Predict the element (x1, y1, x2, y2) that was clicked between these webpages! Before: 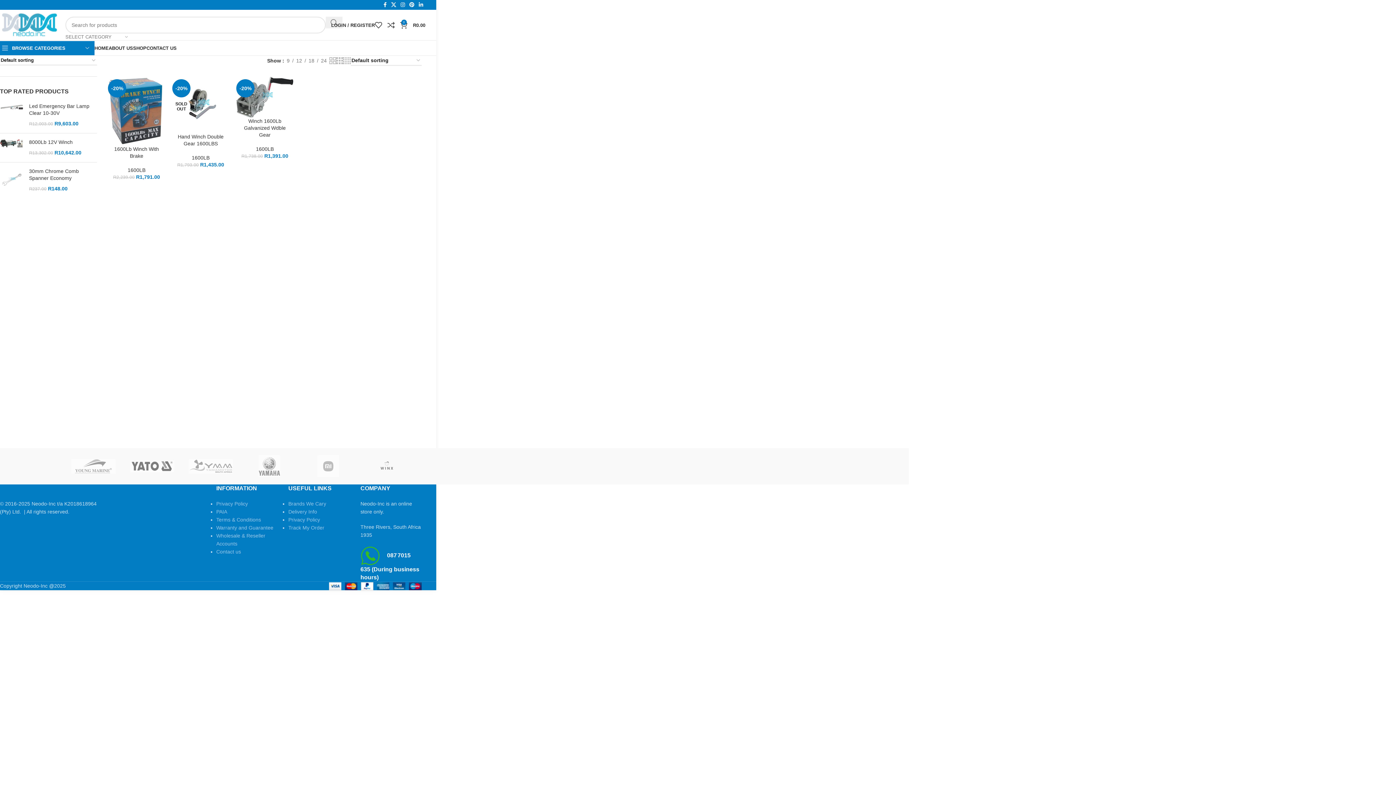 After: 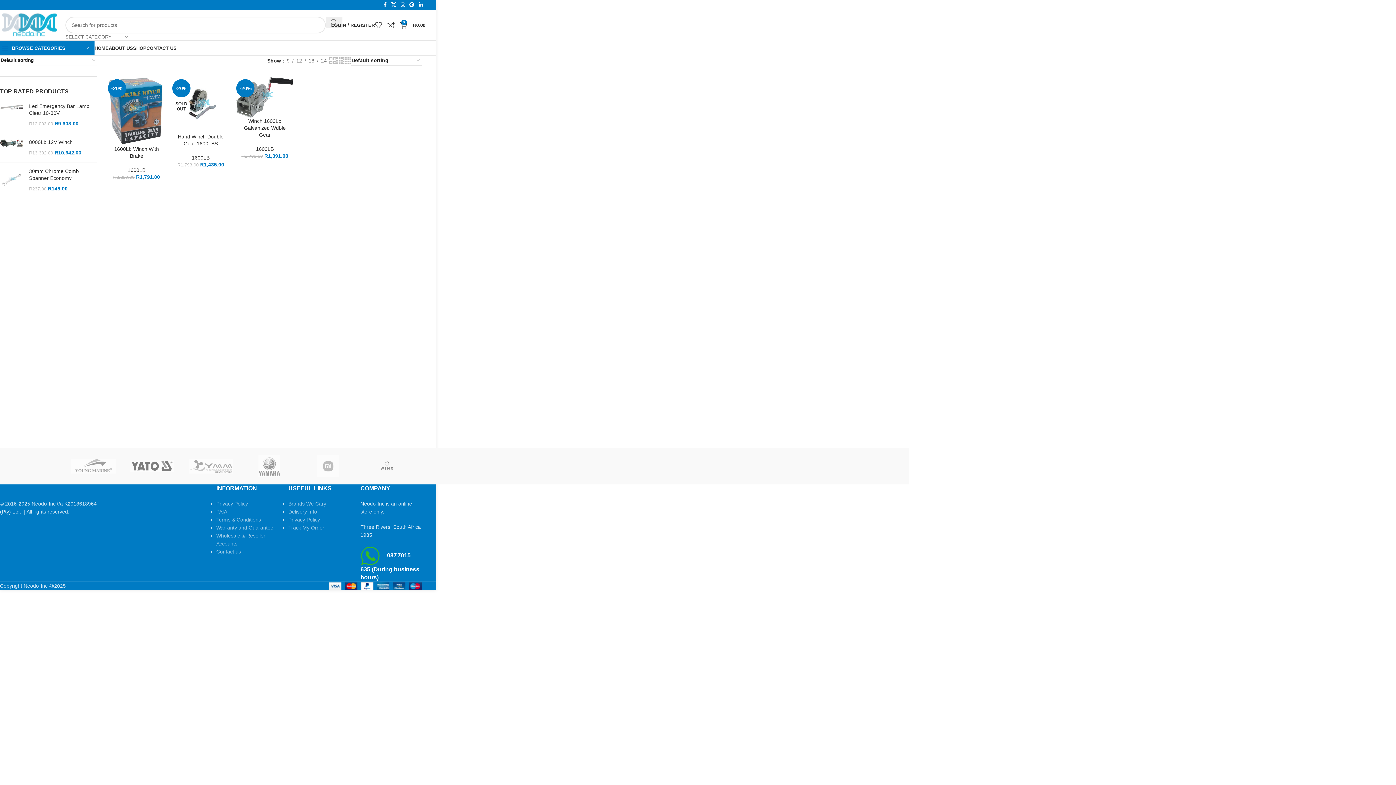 Action: label: 1600LB bbox: (256, 146, 273, 152)